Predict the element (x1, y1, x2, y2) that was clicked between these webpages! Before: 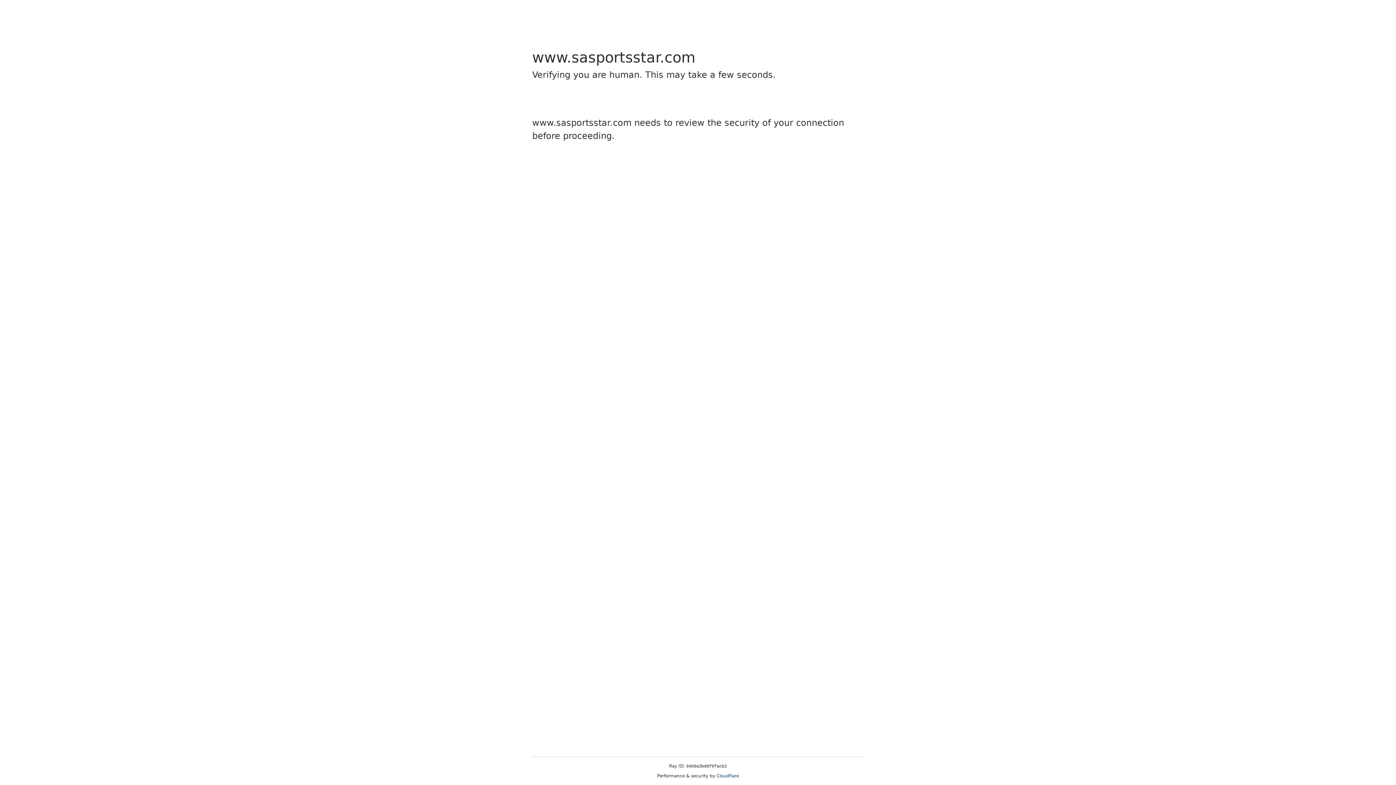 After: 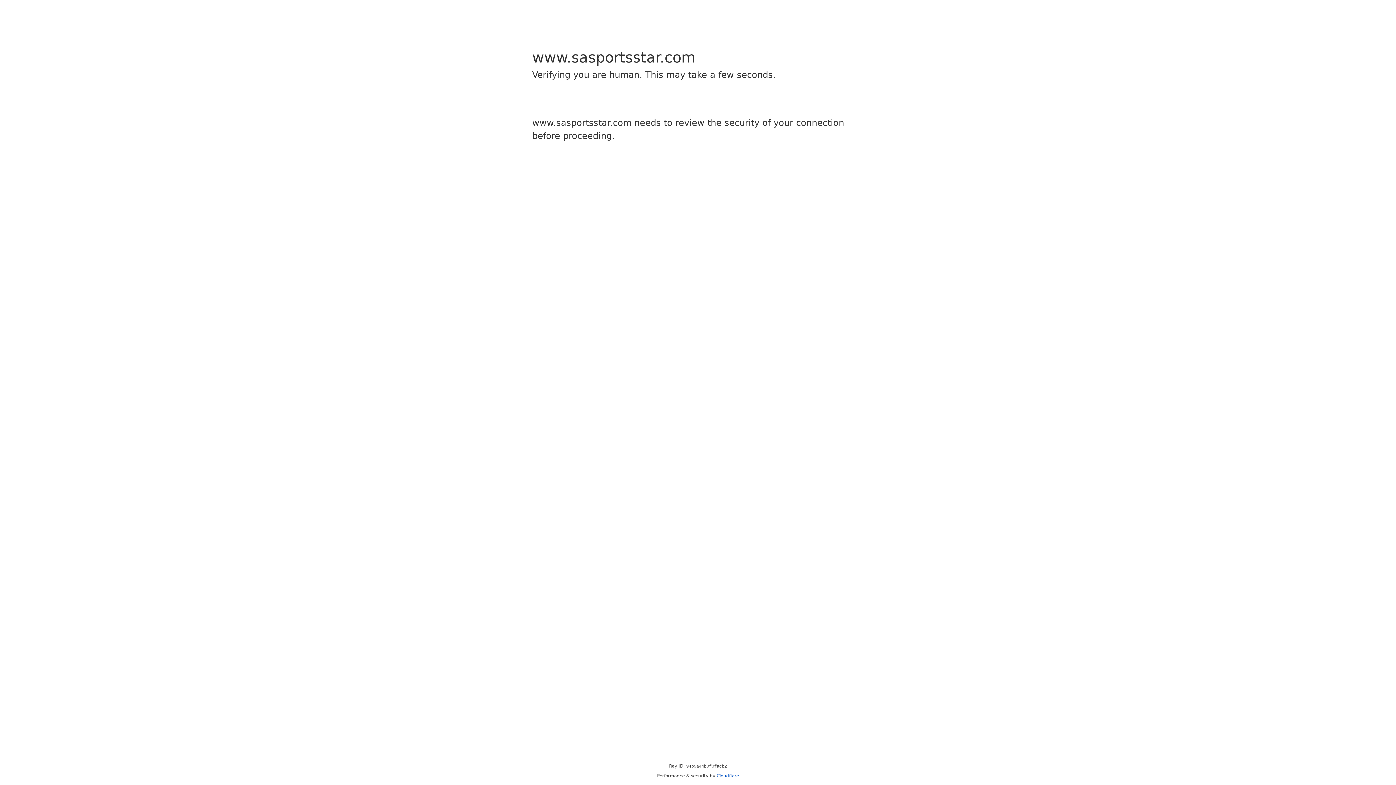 Action: label: Cloudflare bbox: (716, 773, 739, 778)